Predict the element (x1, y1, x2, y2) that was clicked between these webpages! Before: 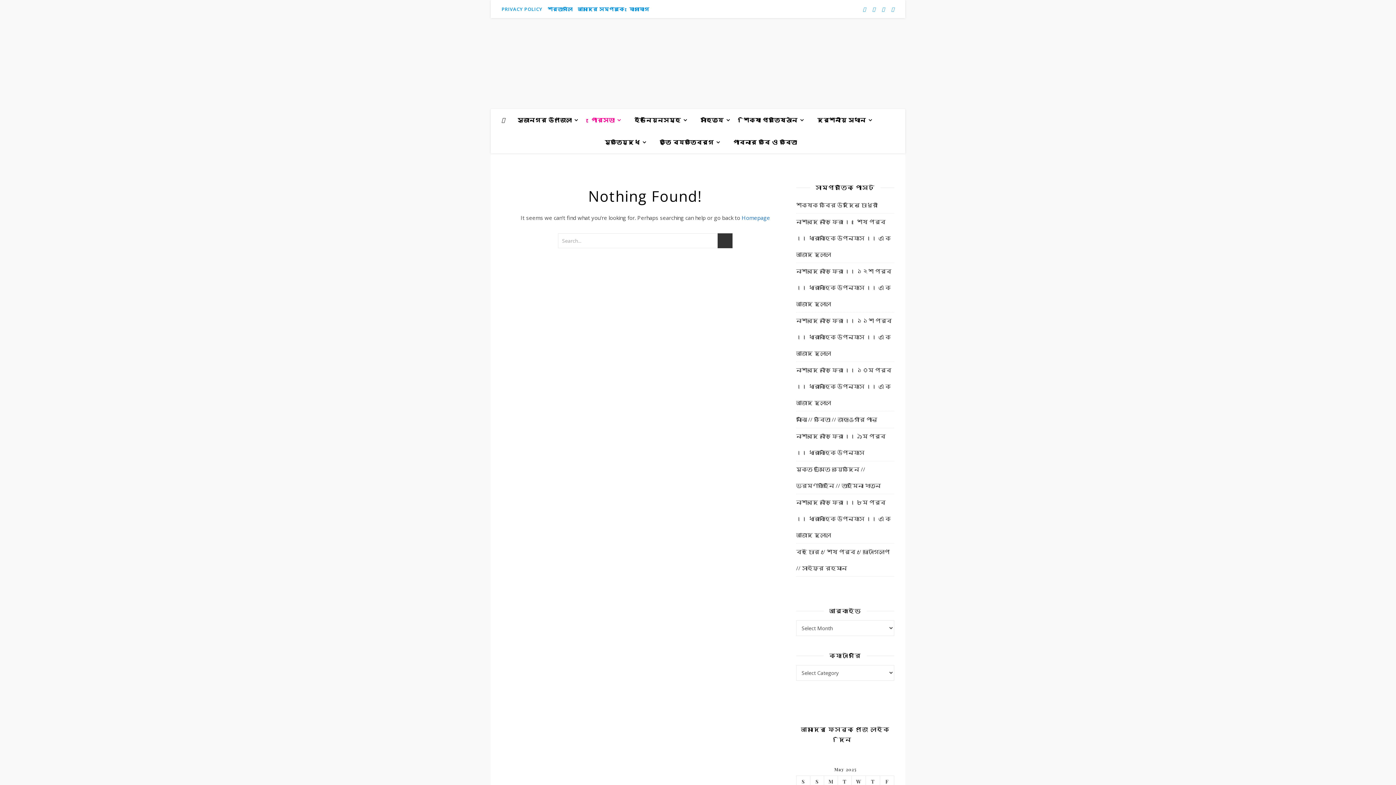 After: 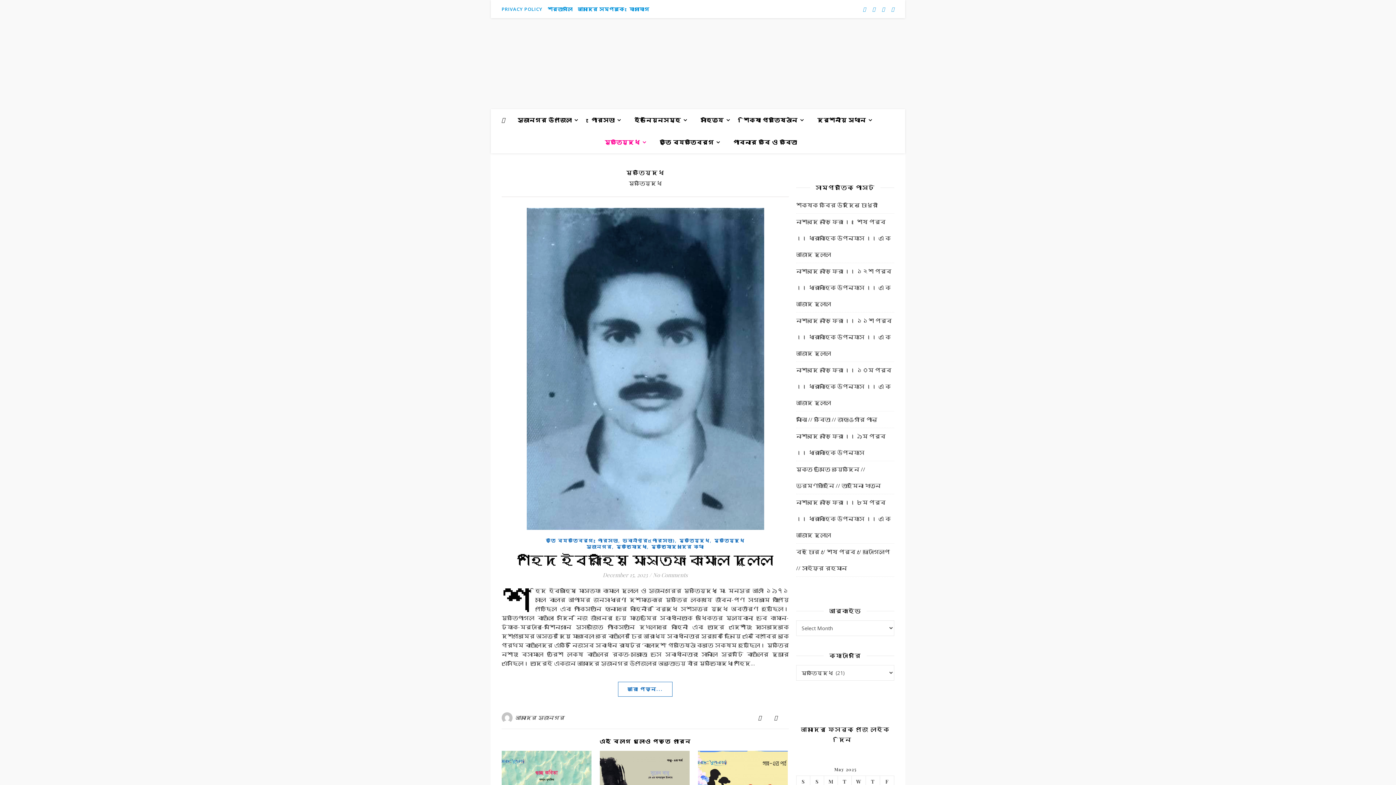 Action: label: মুক্তিযুদ্ধ bbox: (599, 131, 652, 153)